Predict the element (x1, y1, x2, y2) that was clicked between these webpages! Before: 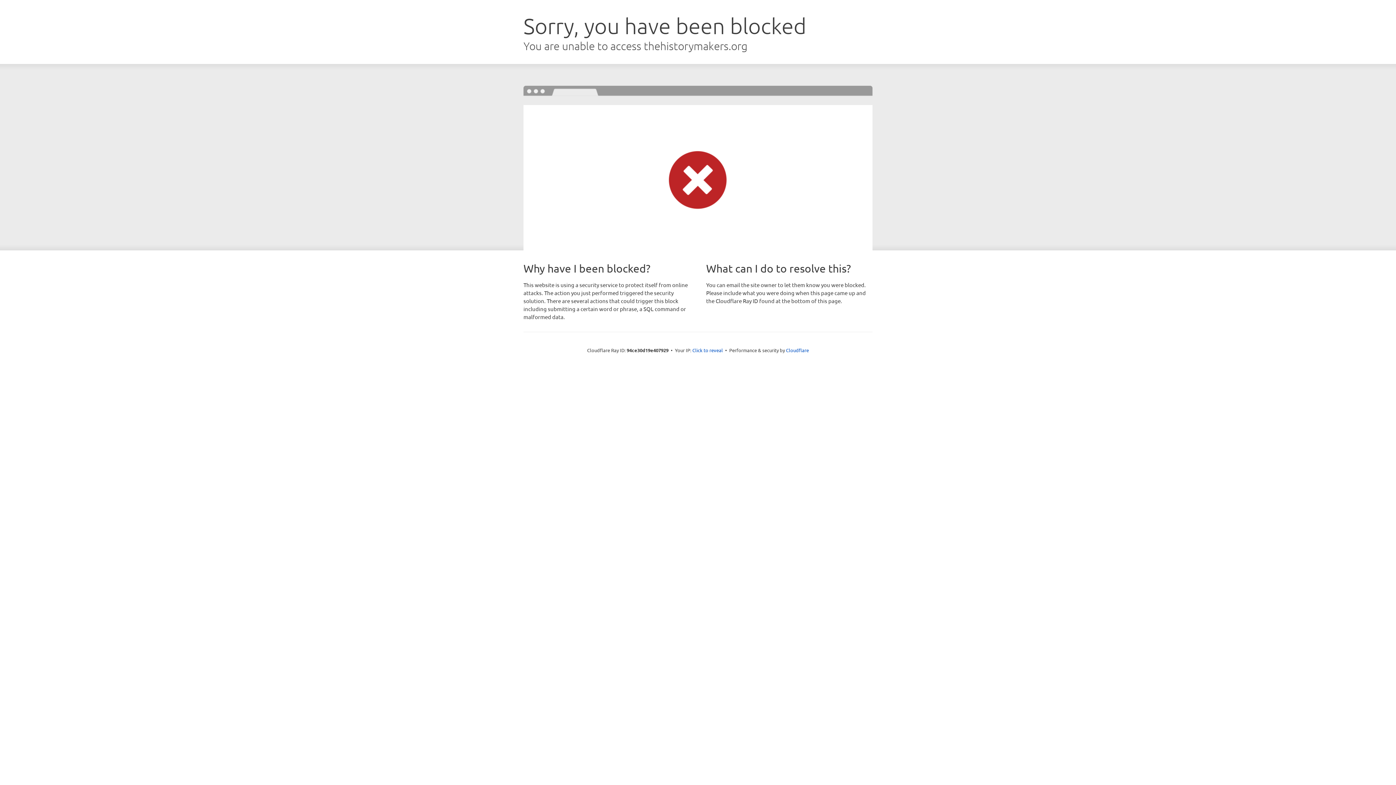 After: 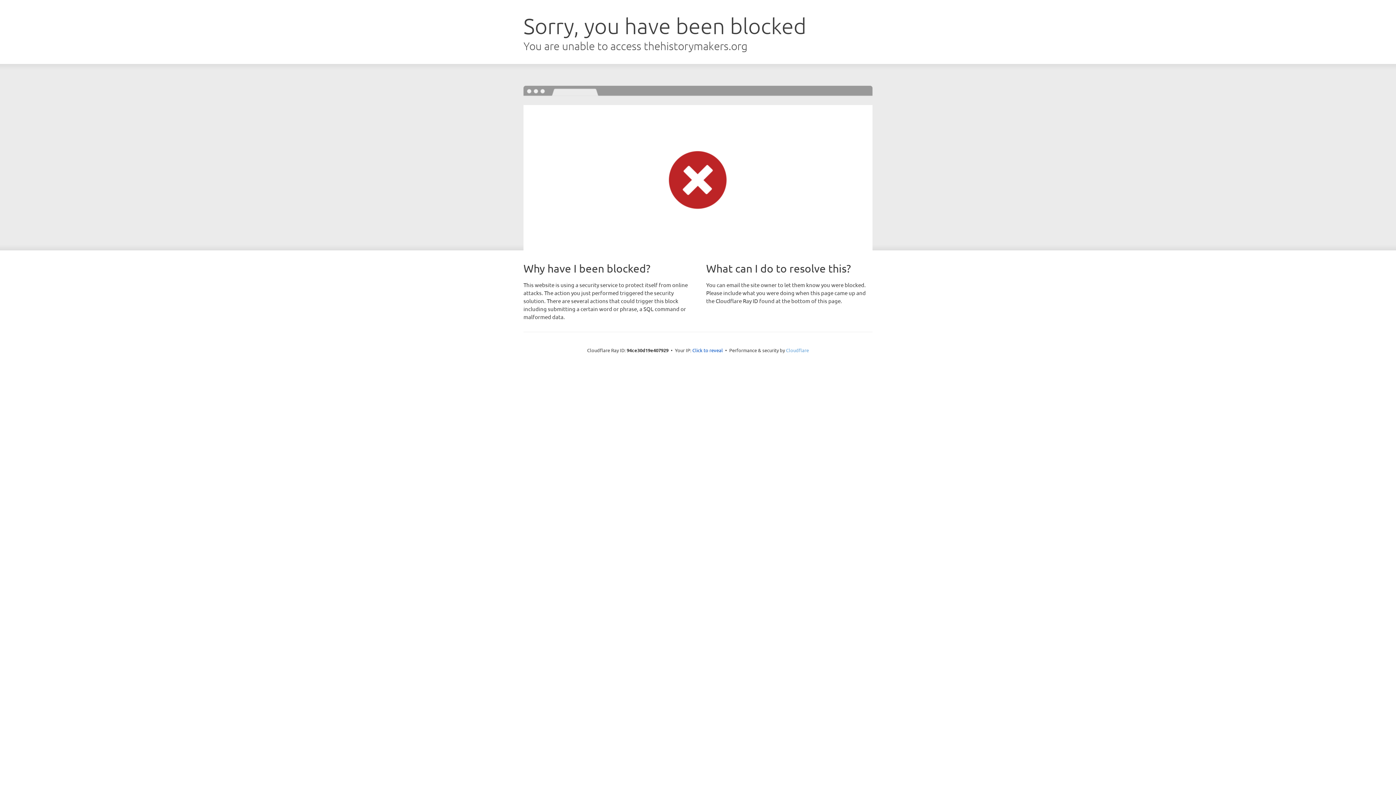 Action: bbox: (786, 347, 809, 353) label: Cloudflare